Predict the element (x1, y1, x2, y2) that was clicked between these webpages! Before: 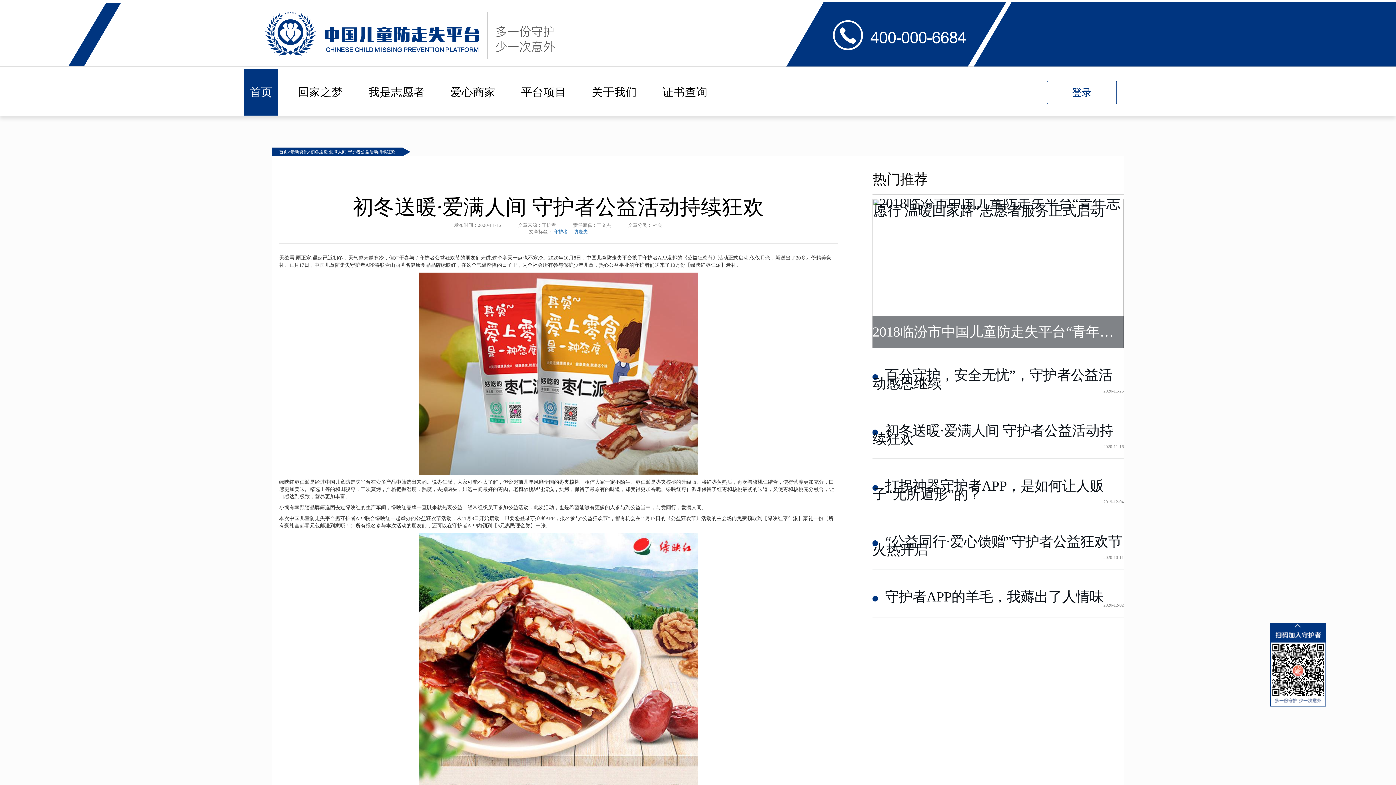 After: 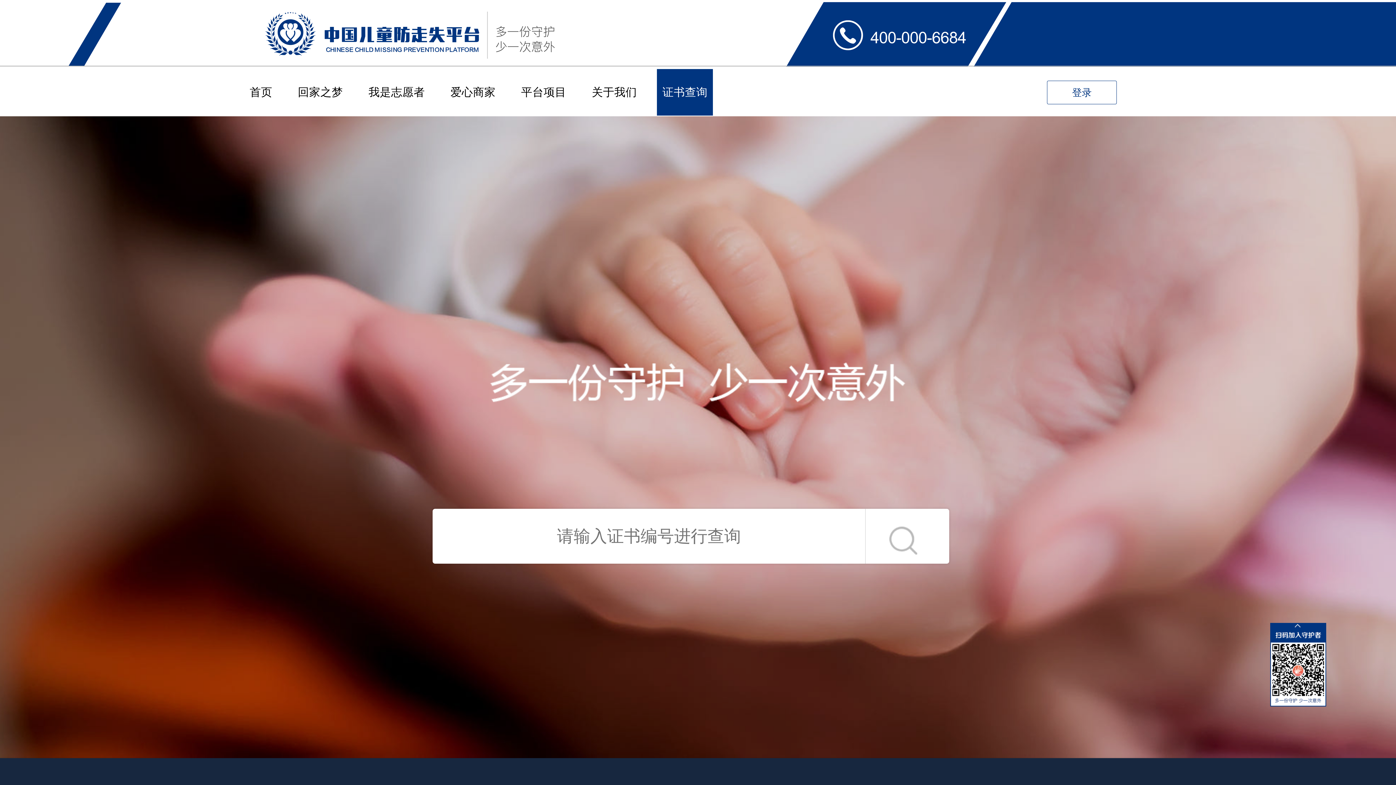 Action: label: 证书查询 bbox: (657, 69, 713, 115)